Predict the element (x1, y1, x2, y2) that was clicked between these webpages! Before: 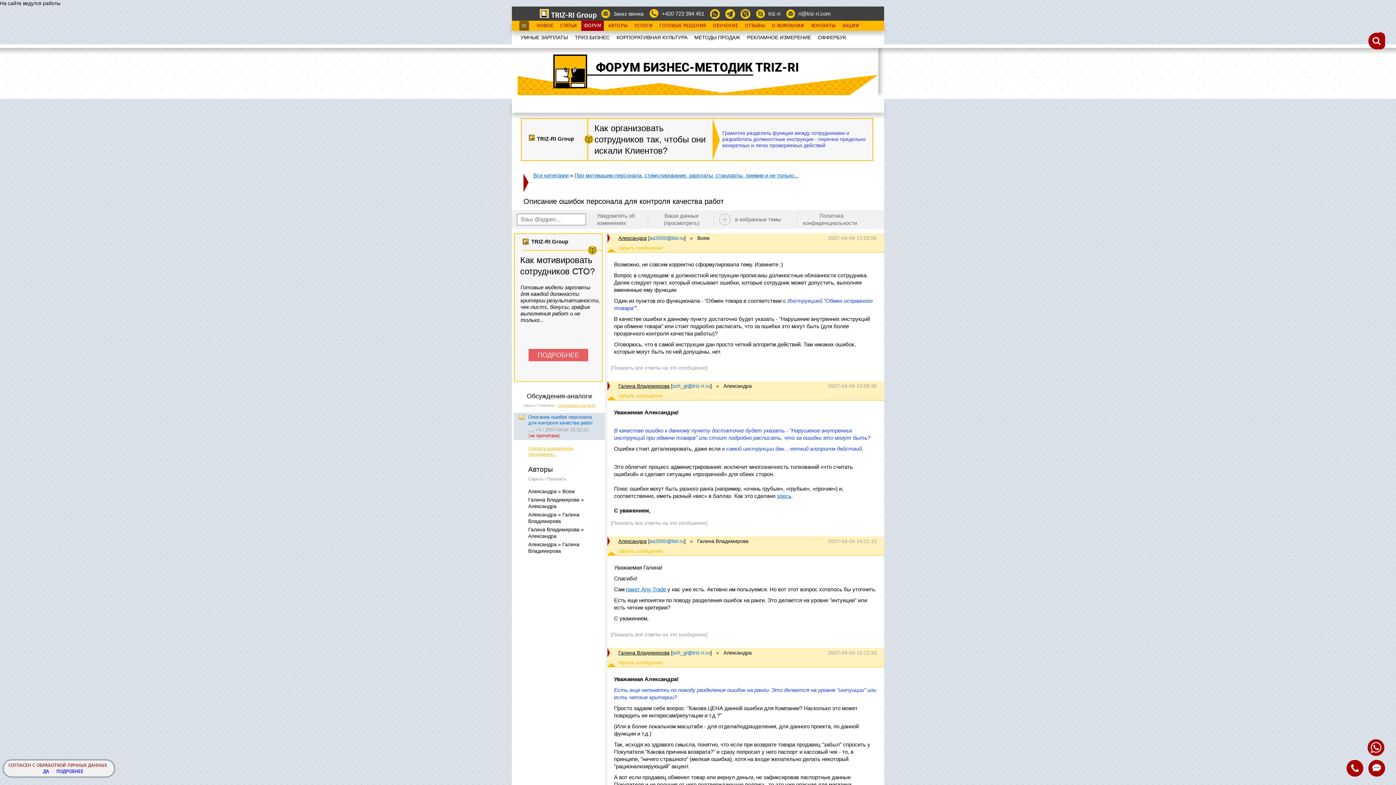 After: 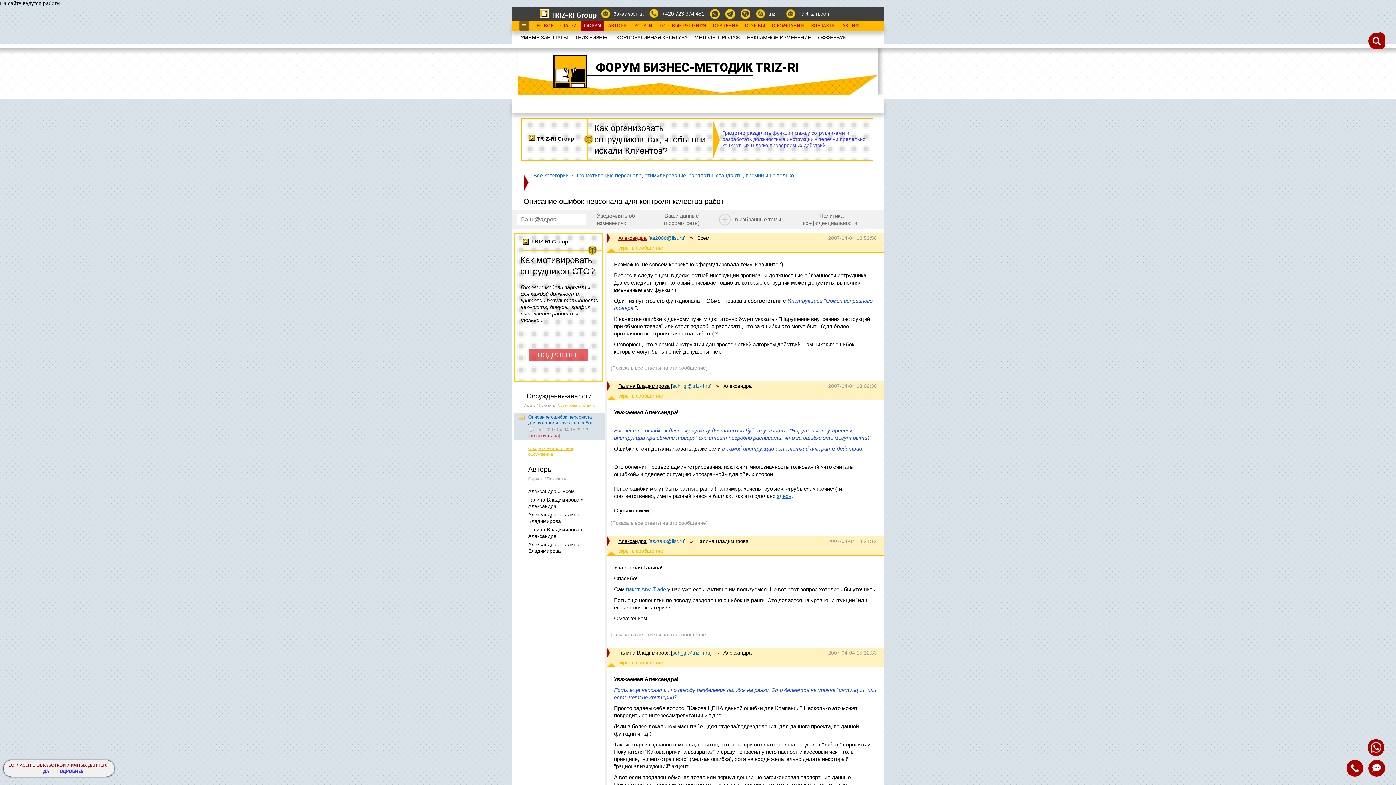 Action: label: Александра bbox: (618, 235, 646, 241)